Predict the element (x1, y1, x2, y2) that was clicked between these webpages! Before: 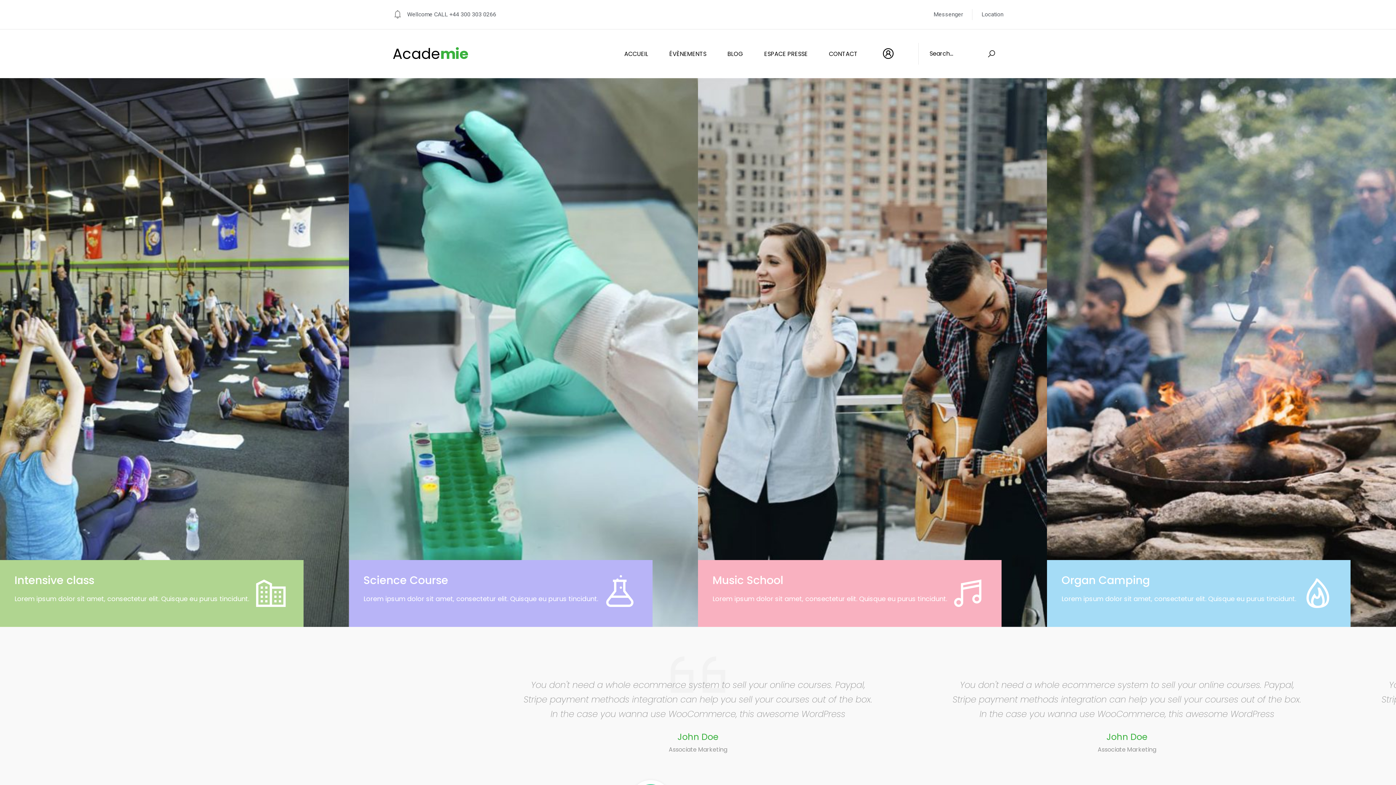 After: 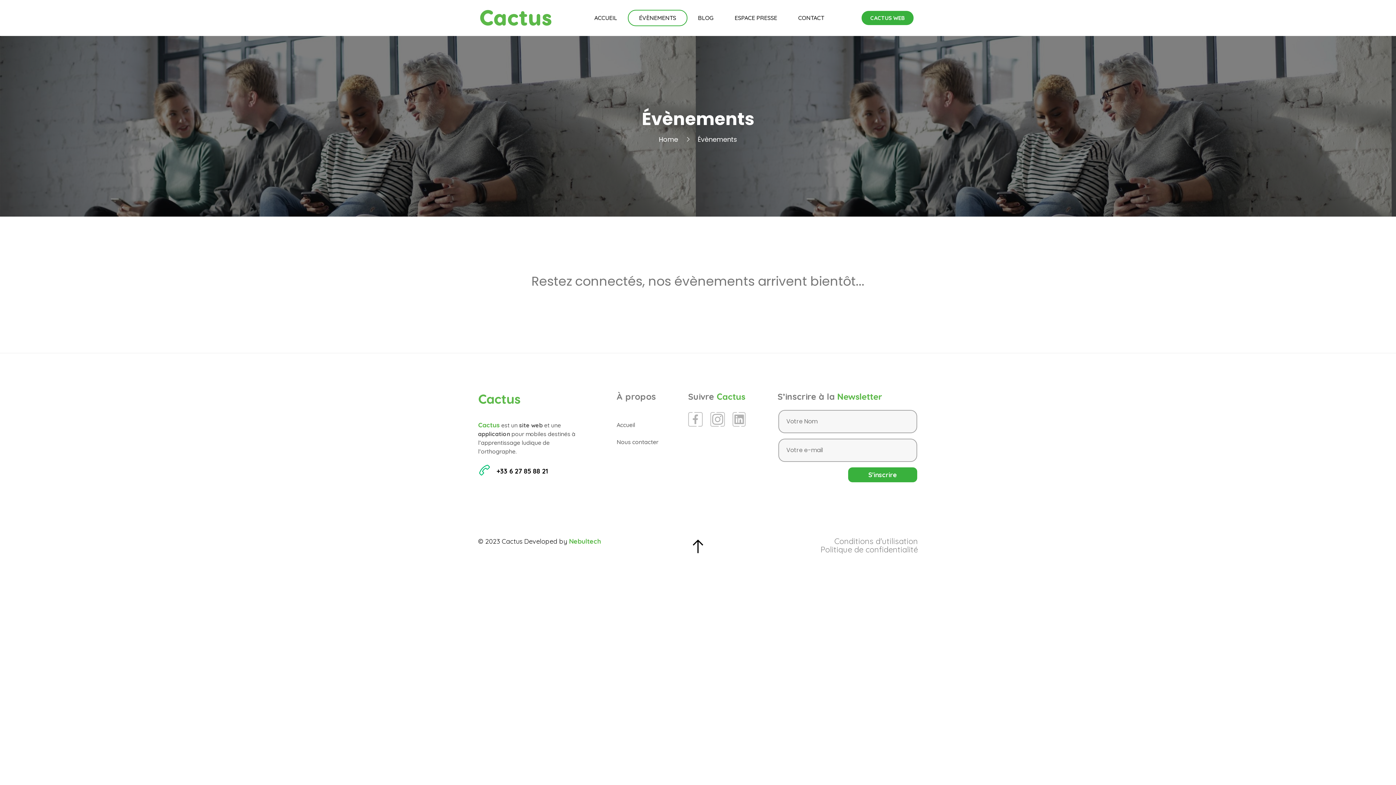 Action: bbox: (659, 46, 717, 61) label: ÉVÈNEMENTS